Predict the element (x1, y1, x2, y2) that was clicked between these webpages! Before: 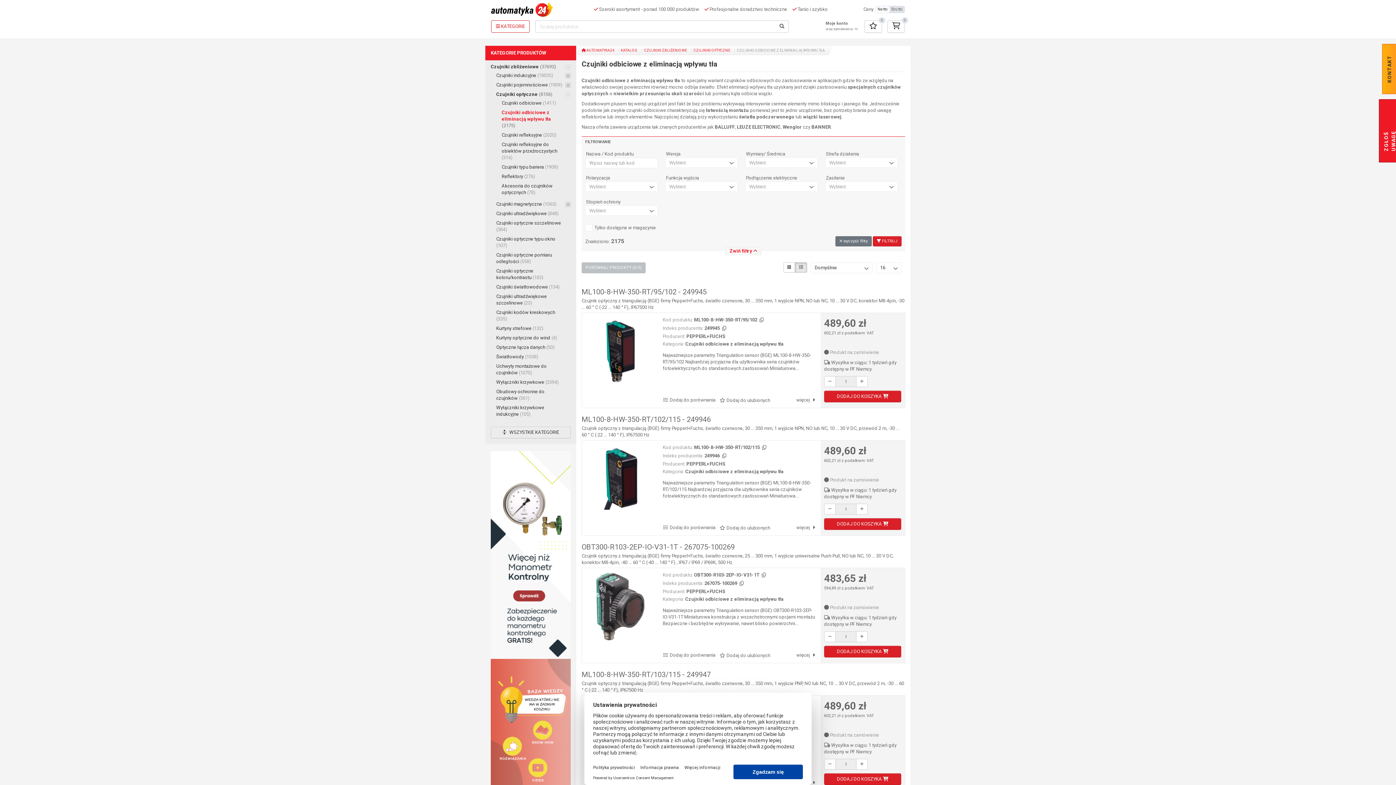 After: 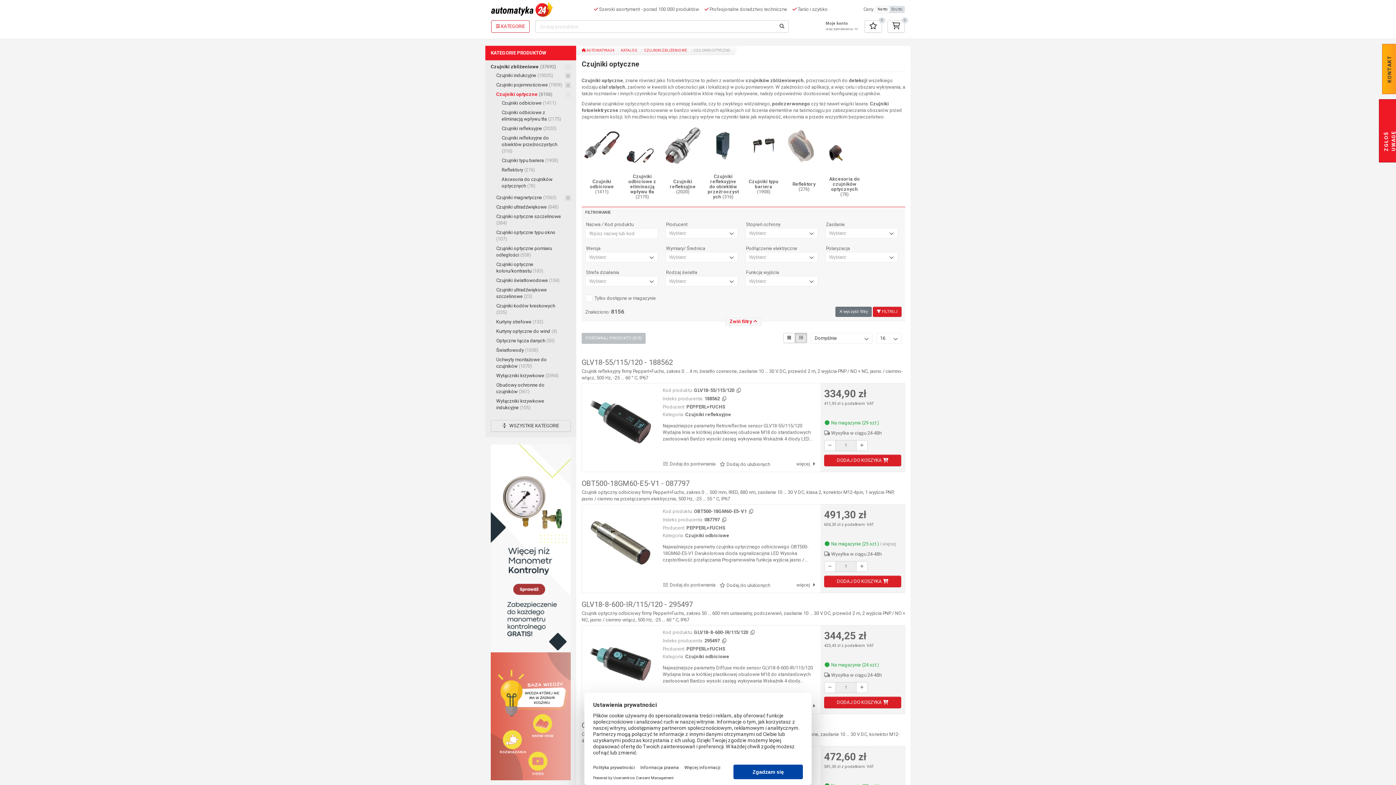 Action: label: CZUJNIKI OPTYCZNE bbox: (692, 48, 728, 52)